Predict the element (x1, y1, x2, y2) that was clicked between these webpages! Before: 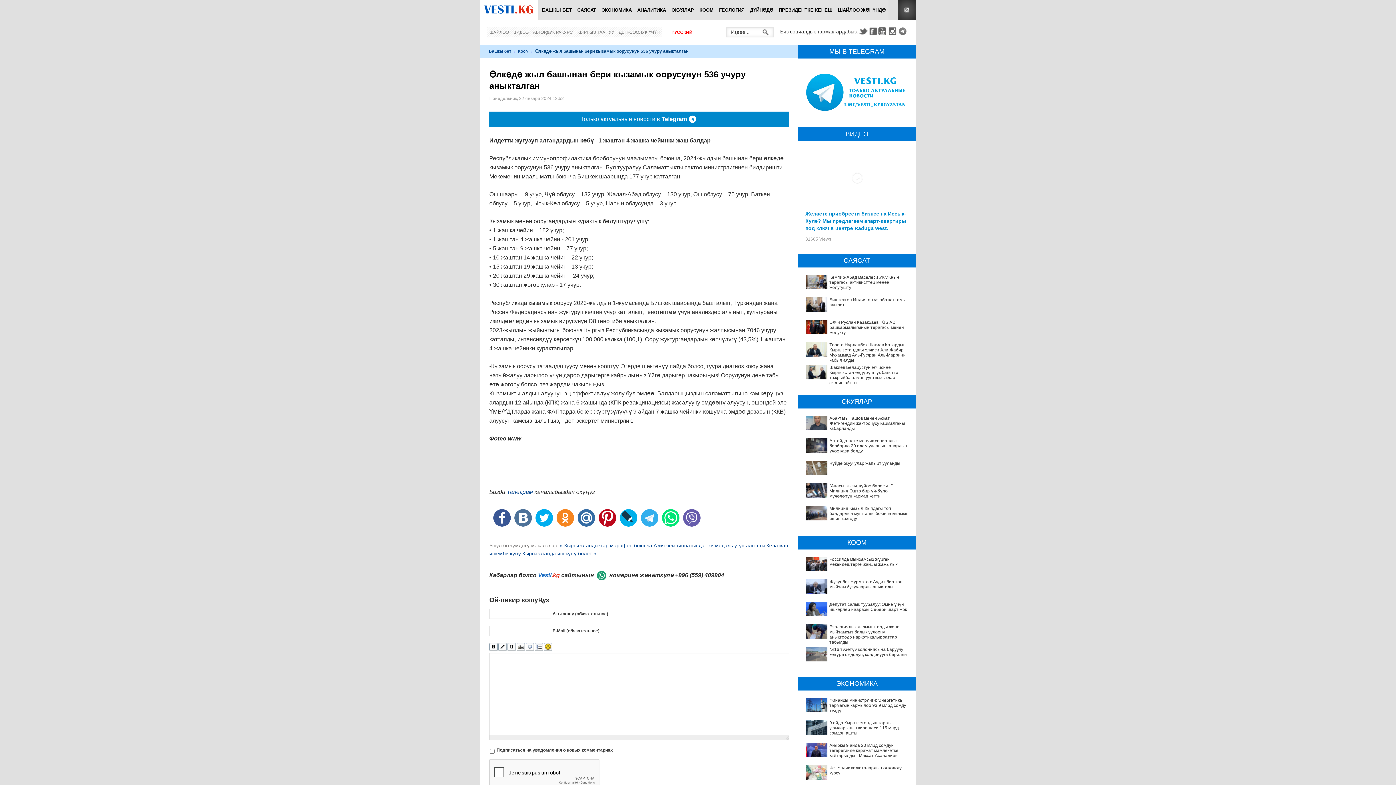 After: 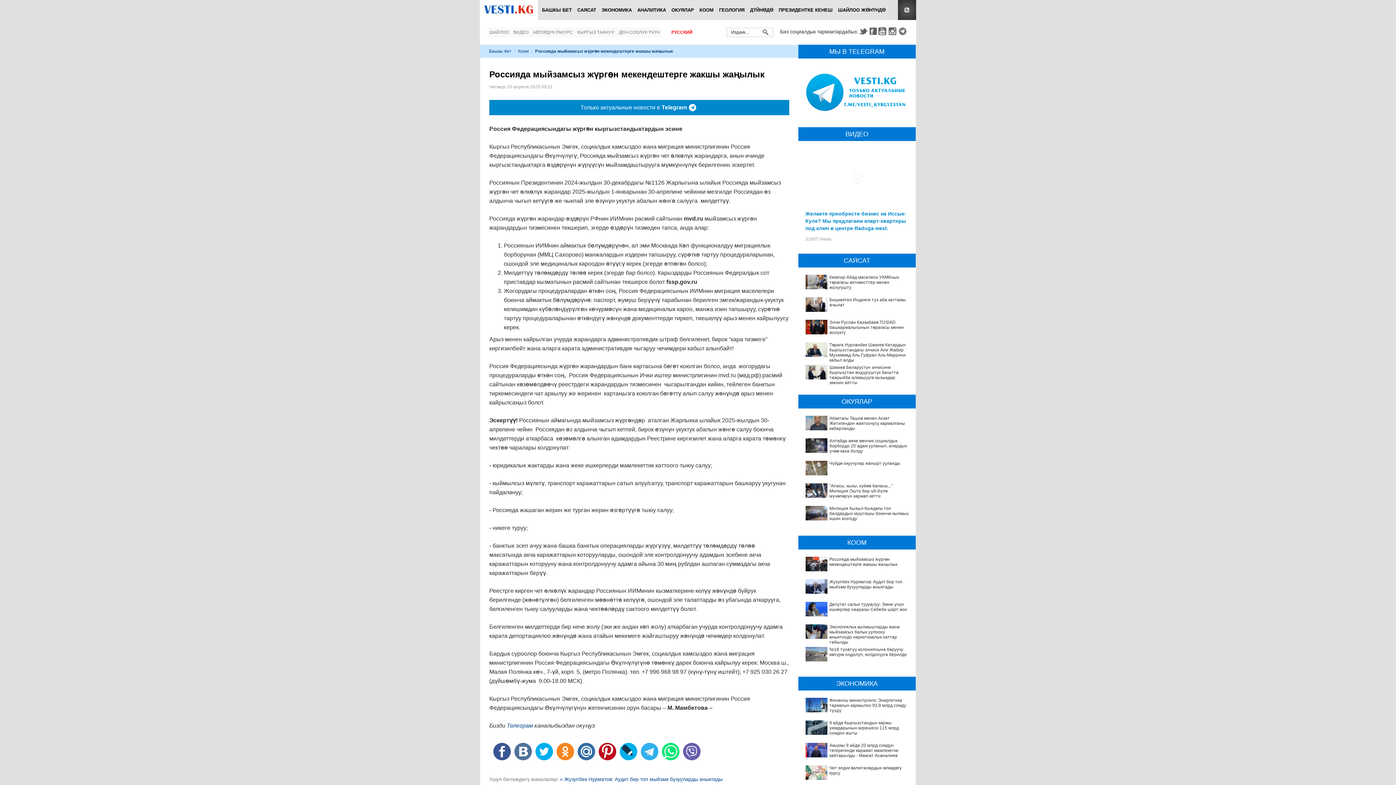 Action: bbox: (829, 556, 897, 567) label: Россияда мыйзамсыз жүргөн мекендештерге жакшы жаңылык